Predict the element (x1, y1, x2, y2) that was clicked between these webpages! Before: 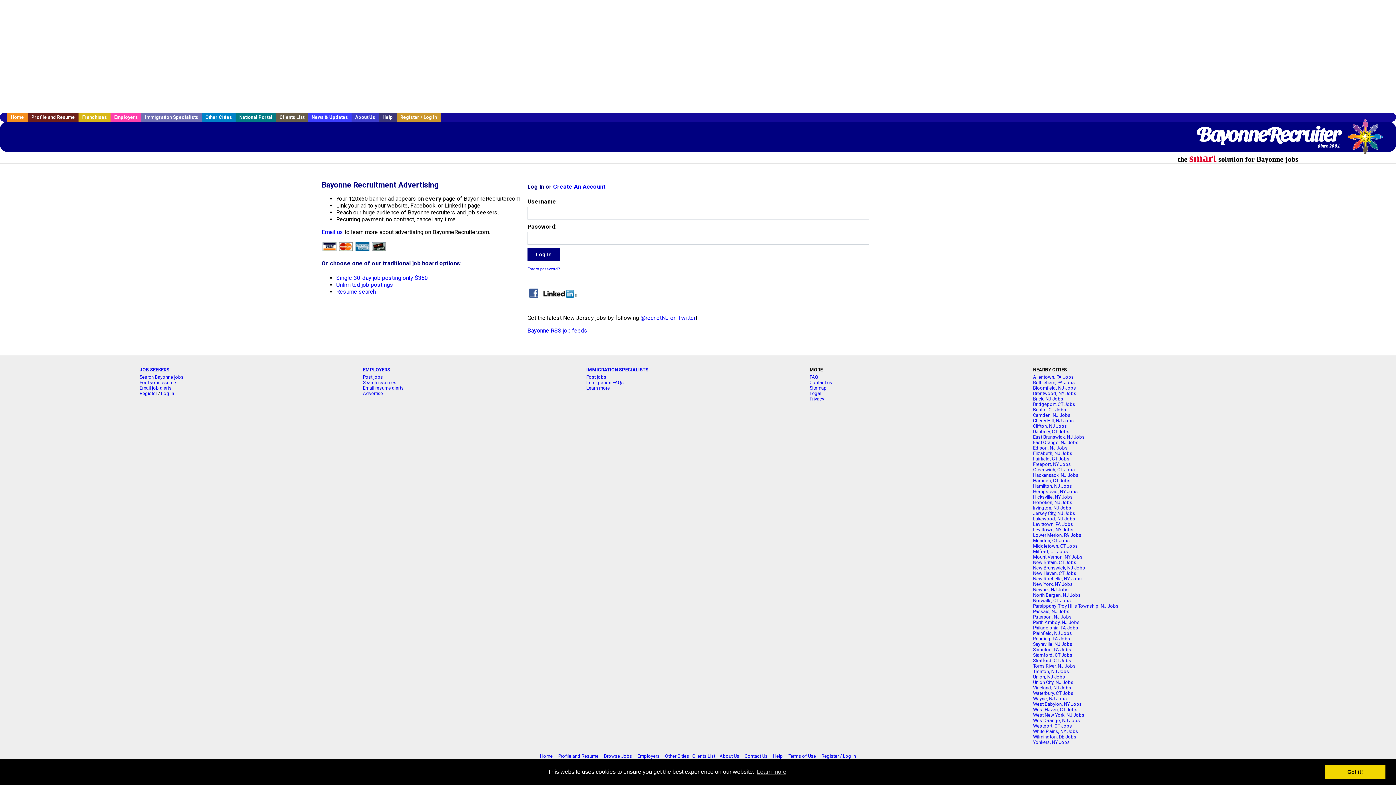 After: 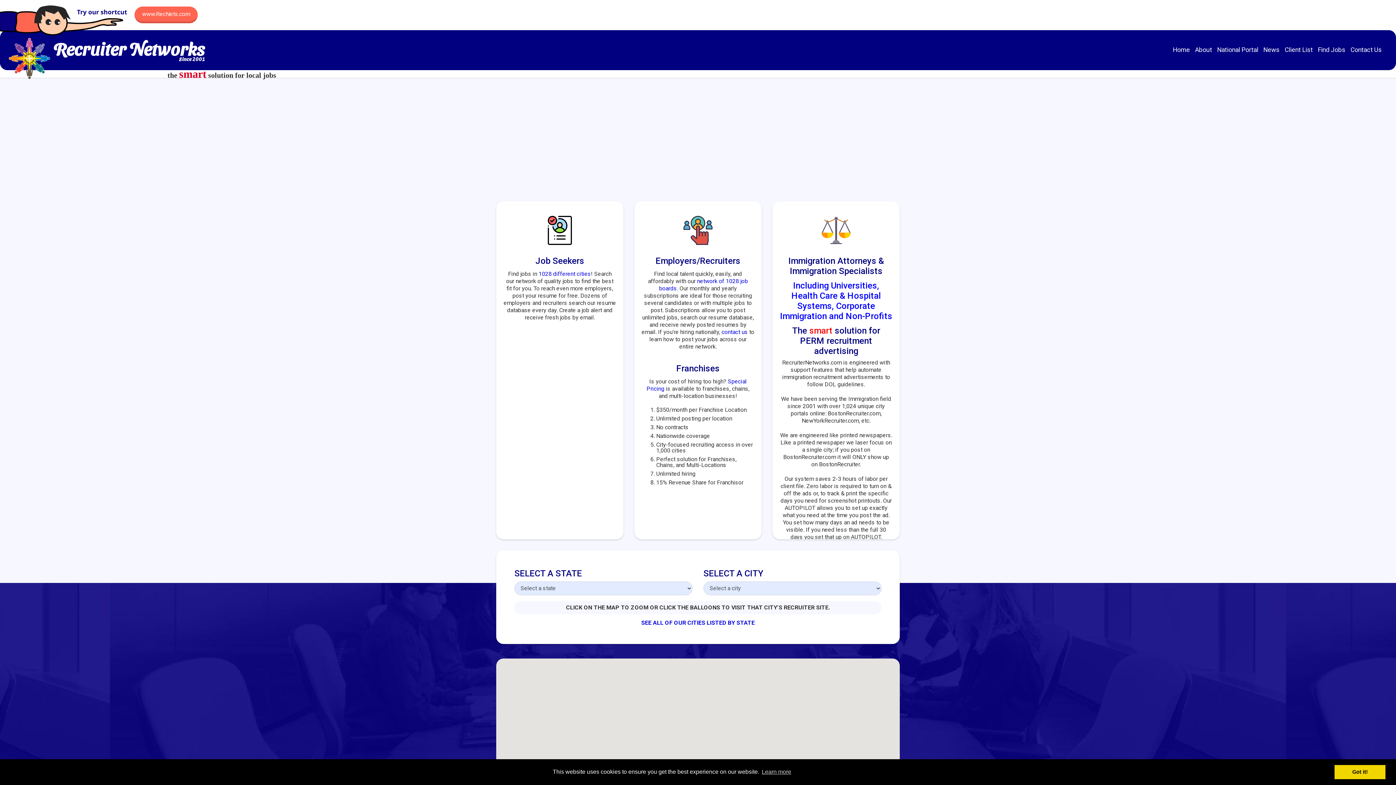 Action: bbox: (201, 112, 235, 121) label: Other Cities